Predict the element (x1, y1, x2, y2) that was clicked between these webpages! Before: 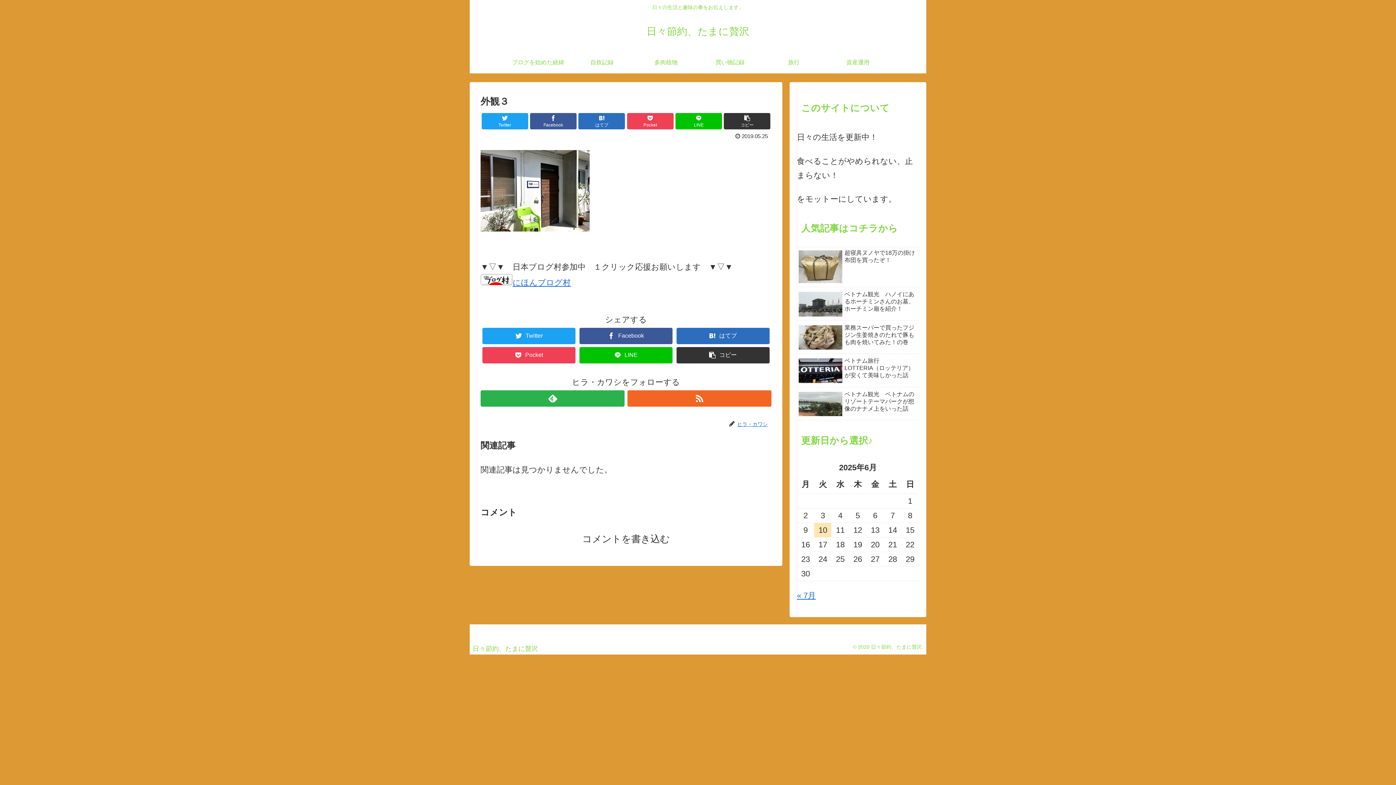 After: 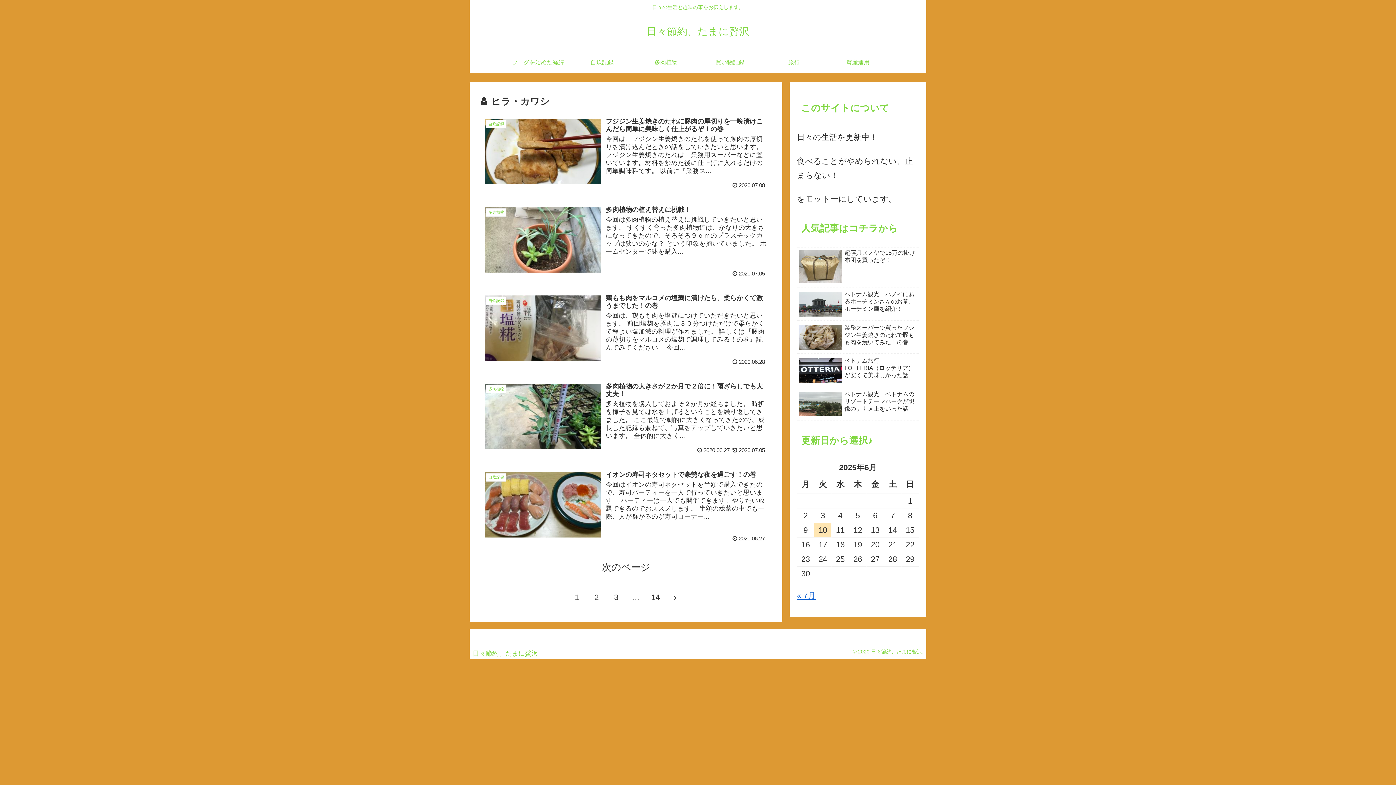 Action: label: ヒラ・カワシ bbox: (736, 420, 771, 427)